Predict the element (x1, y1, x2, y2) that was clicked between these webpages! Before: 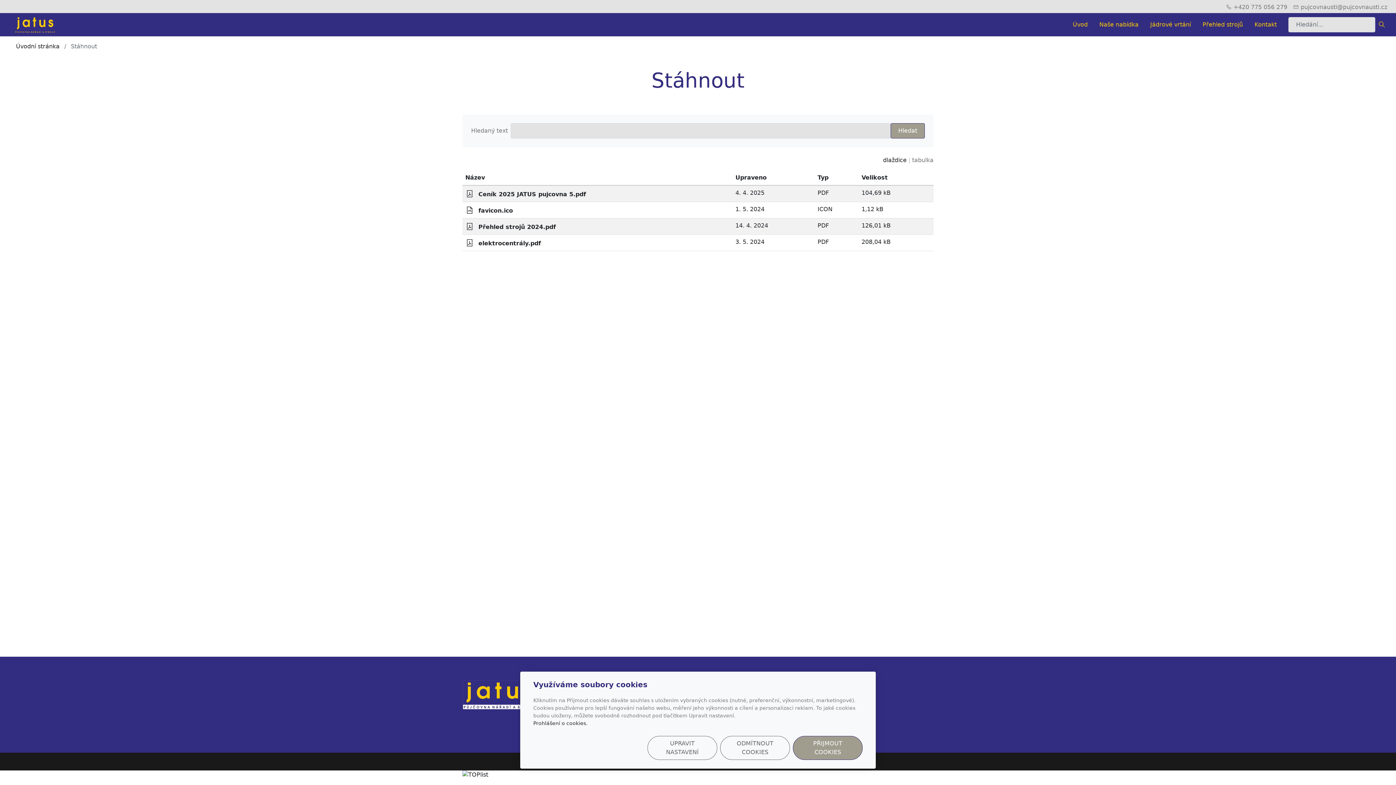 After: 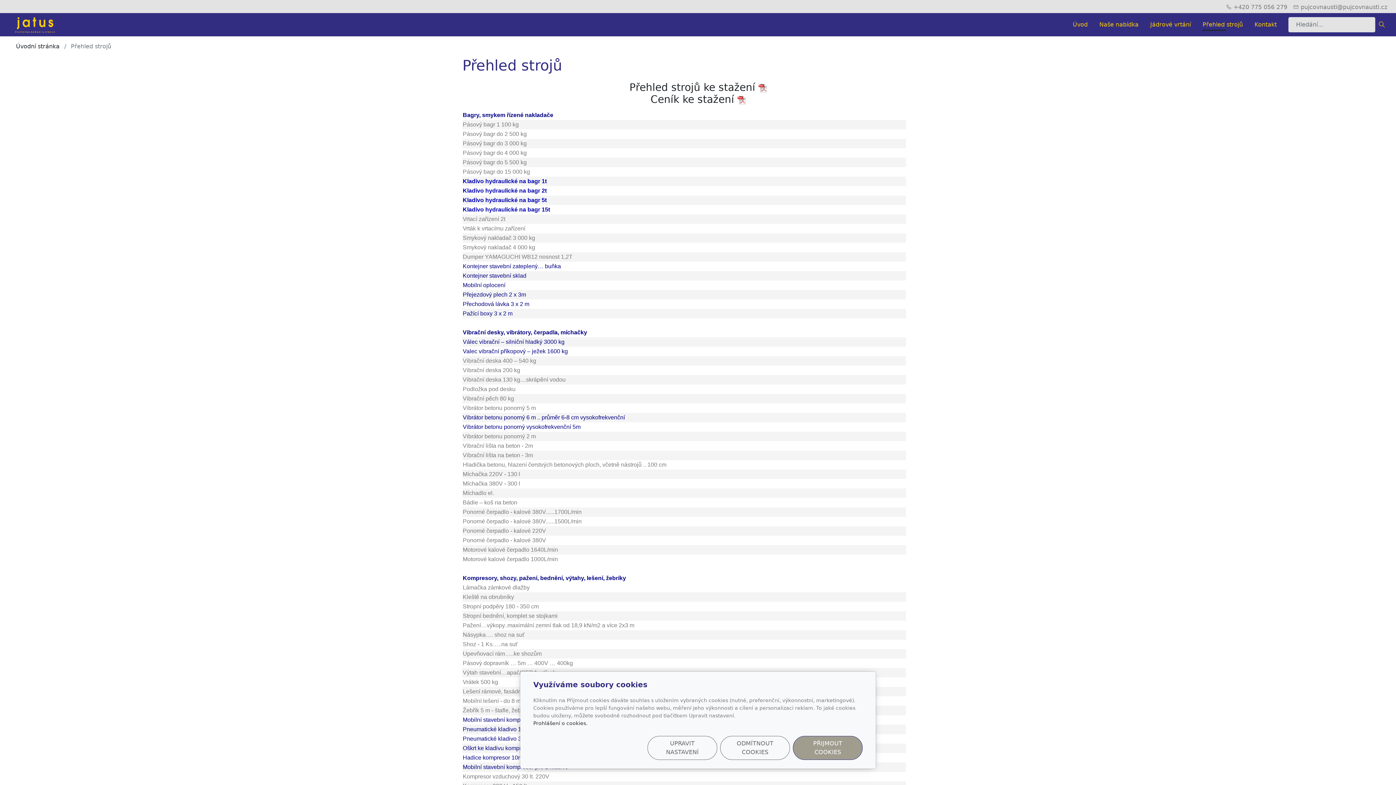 Action: label: Přehled strojů bbox: (1200, 17, 1246, 32)